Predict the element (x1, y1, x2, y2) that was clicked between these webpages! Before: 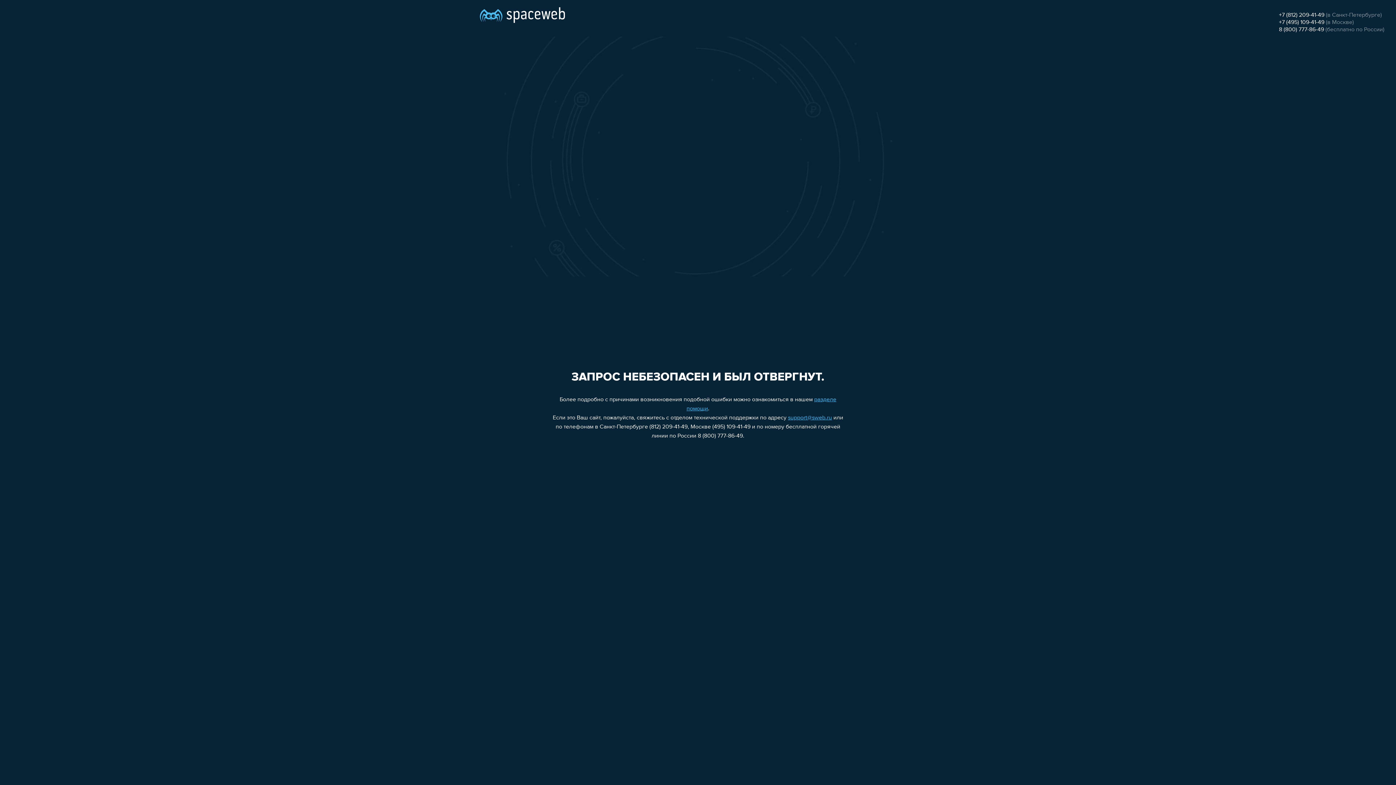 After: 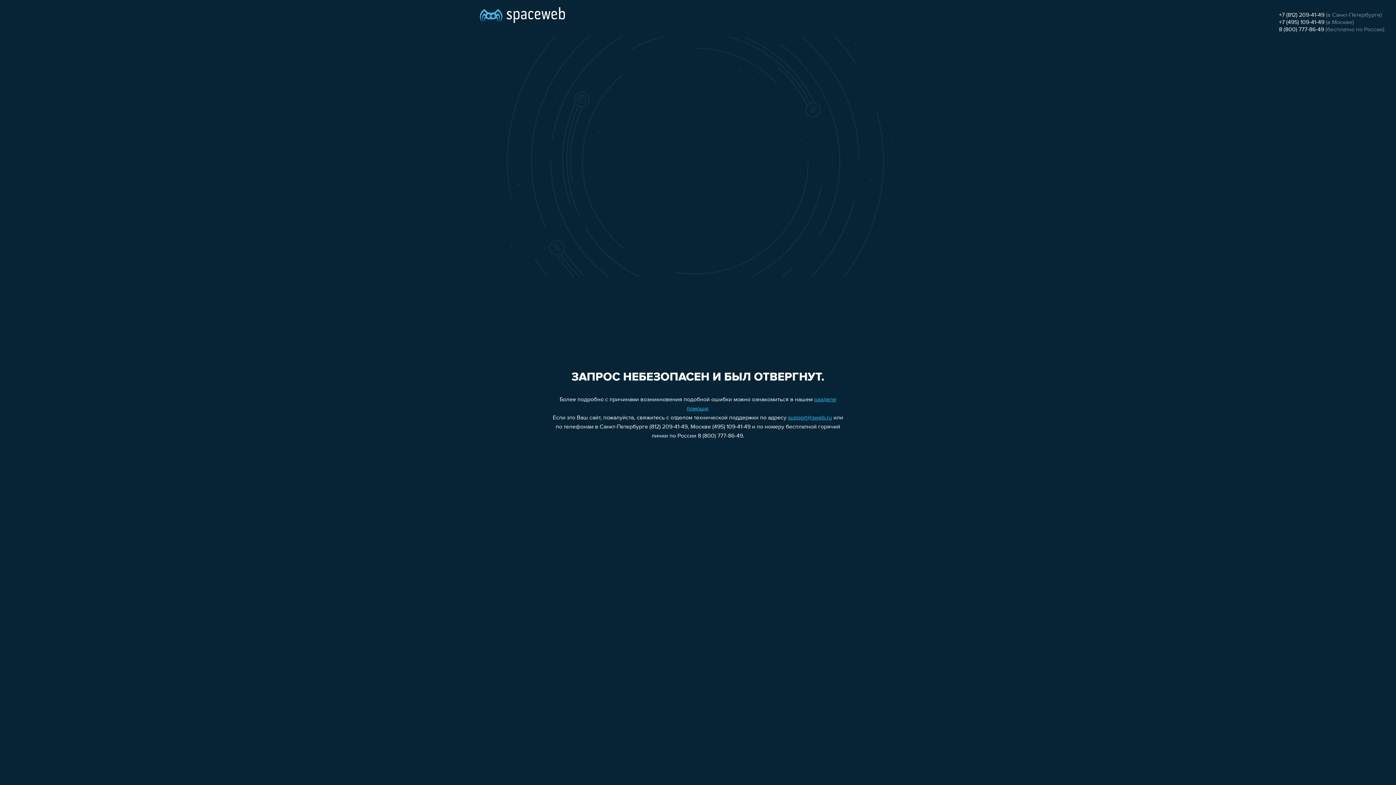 Action: label: support@sweb.ru bbox: (788, 415, 832, 421)